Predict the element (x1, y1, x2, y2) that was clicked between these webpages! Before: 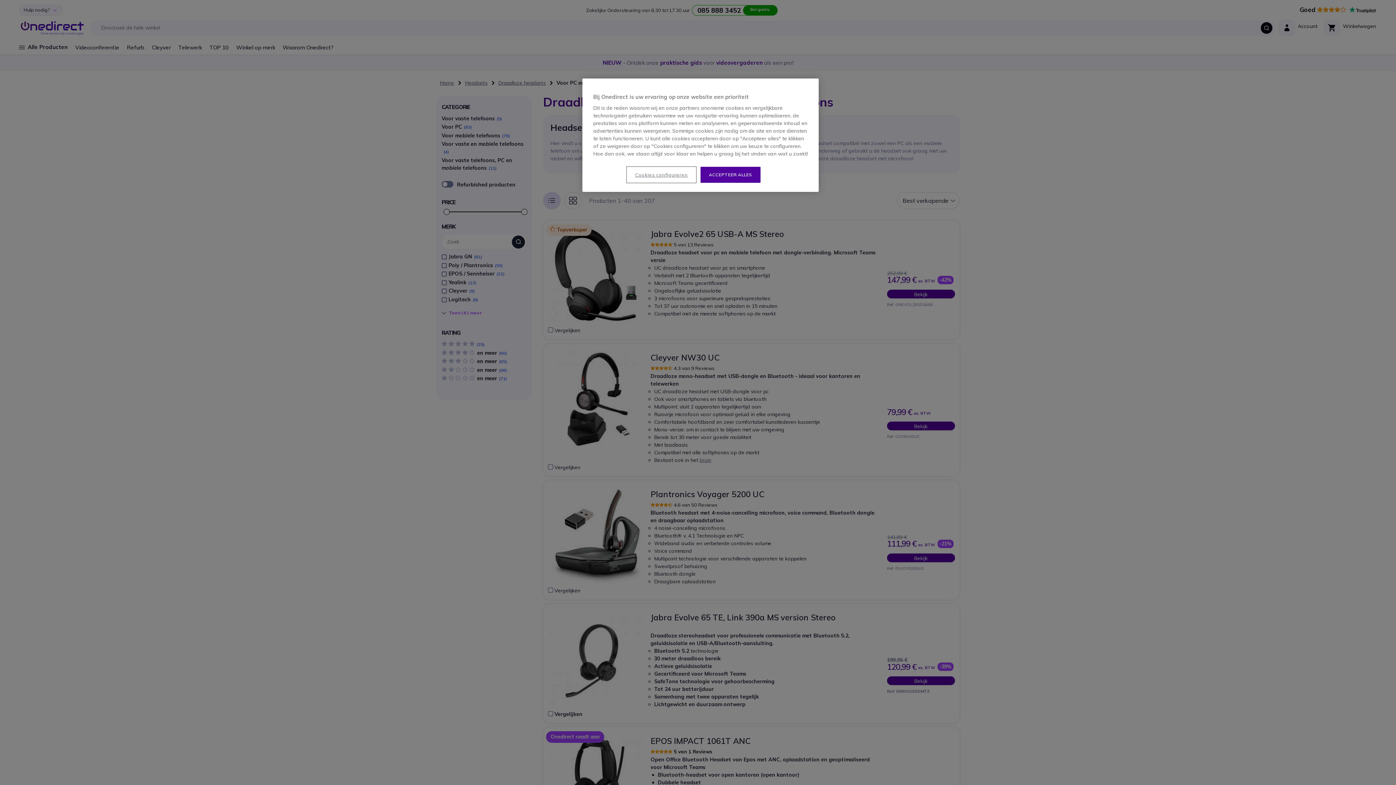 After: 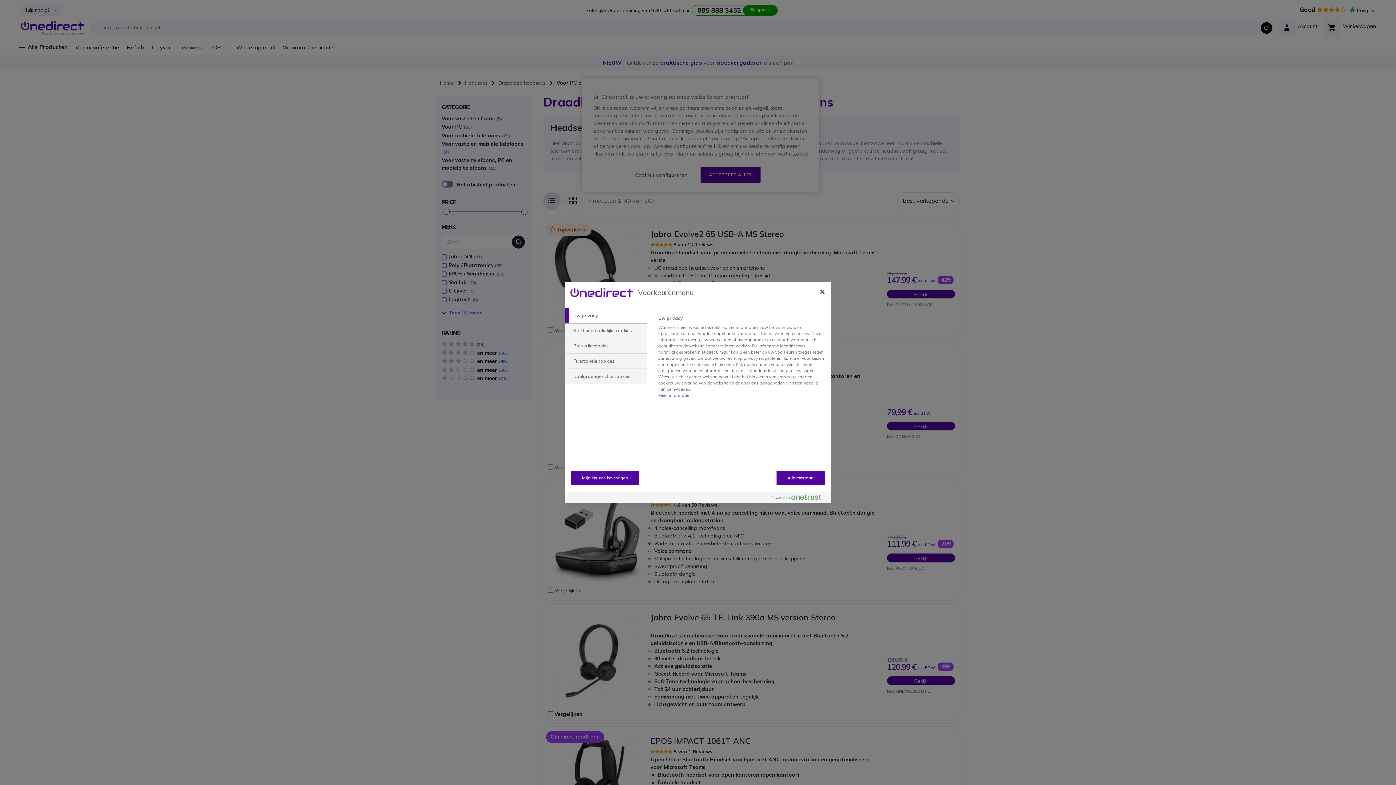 Action: label: Cookies configureren bbox: (627, 167, 696, 182)